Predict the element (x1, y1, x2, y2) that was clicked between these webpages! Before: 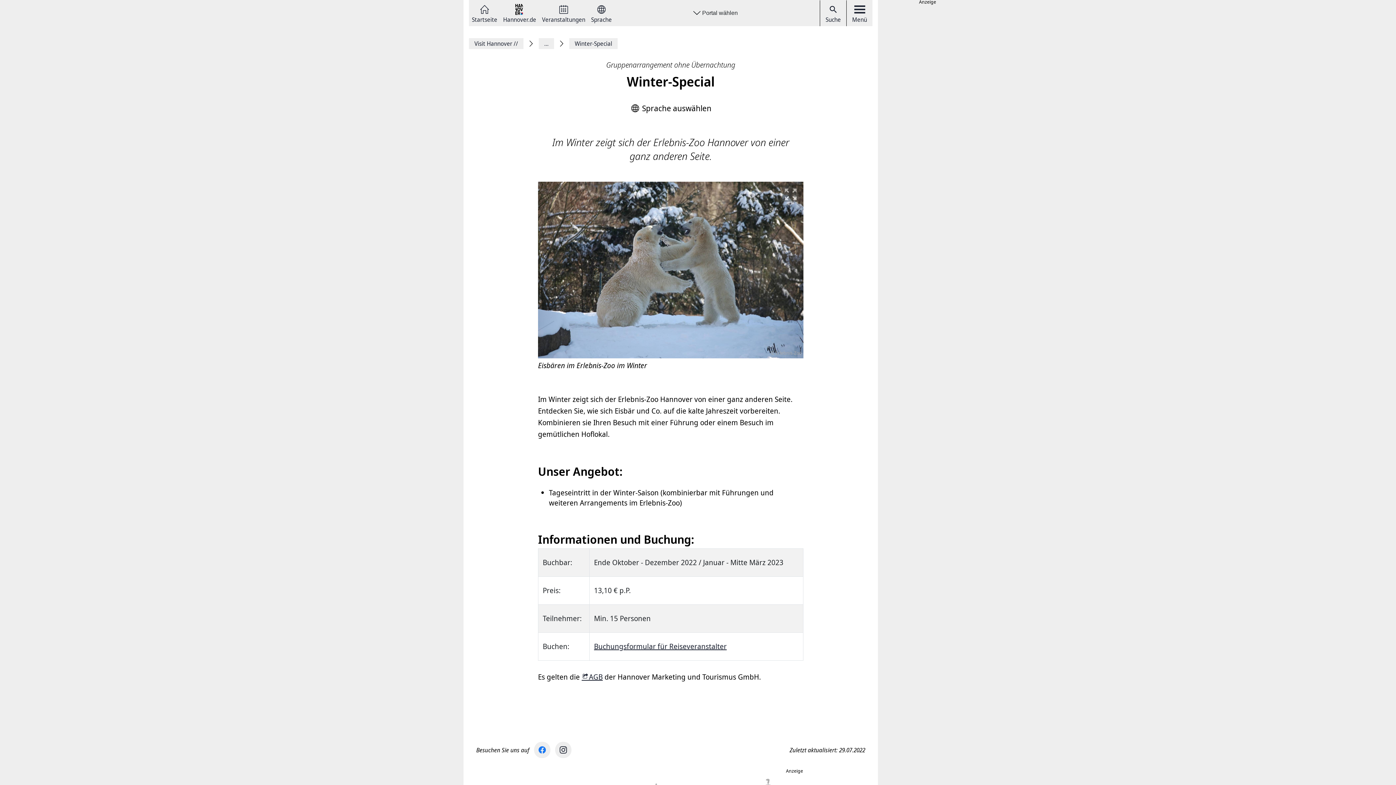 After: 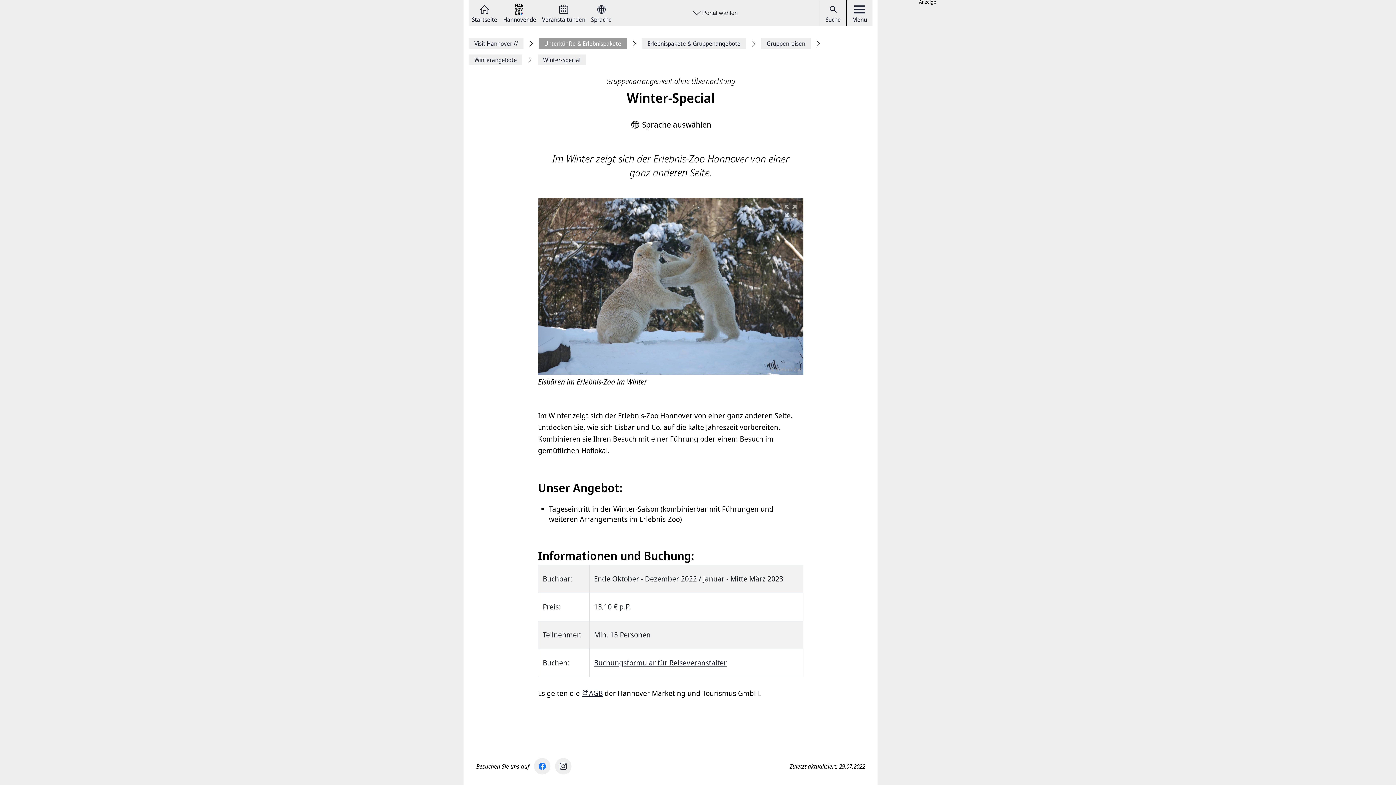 Action: bbox: (538, 38, 554, 49) label: ...